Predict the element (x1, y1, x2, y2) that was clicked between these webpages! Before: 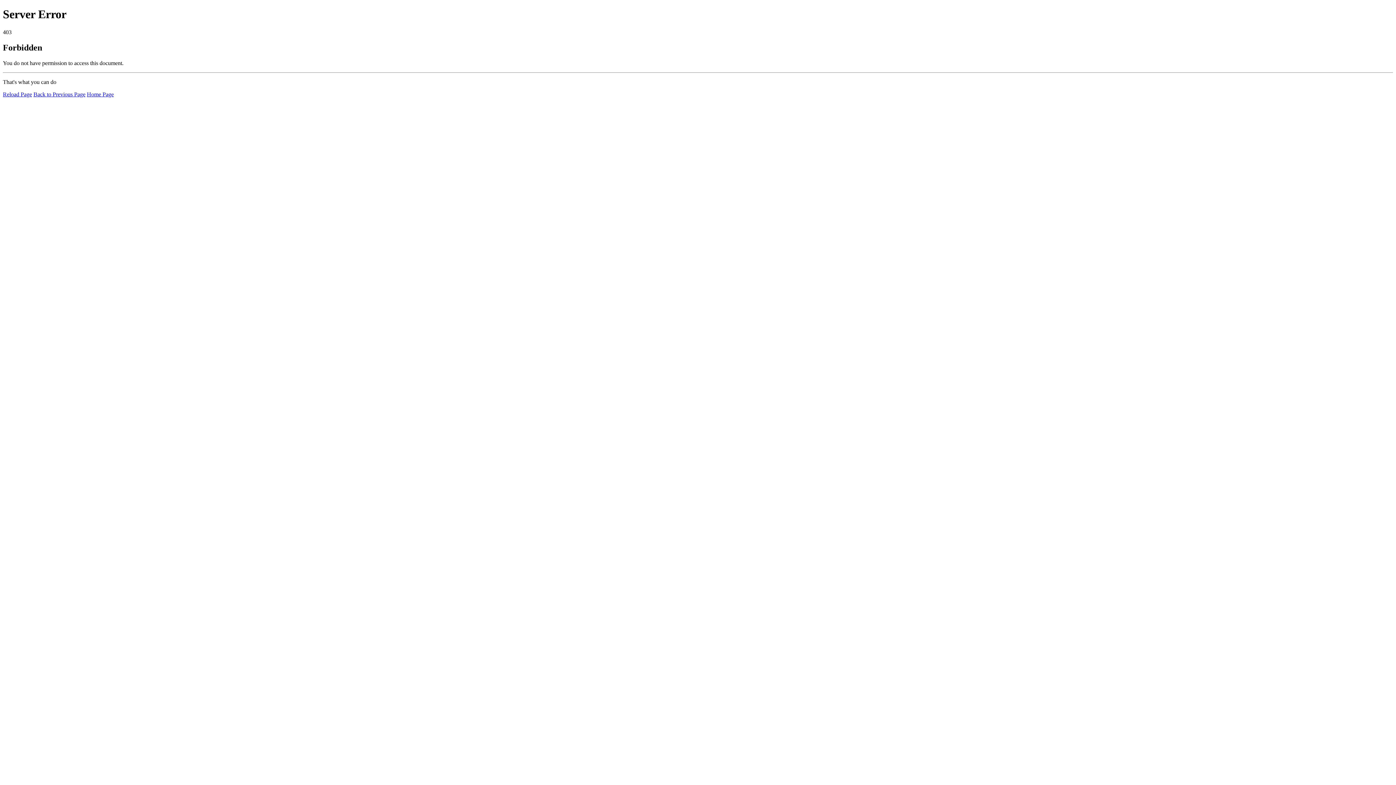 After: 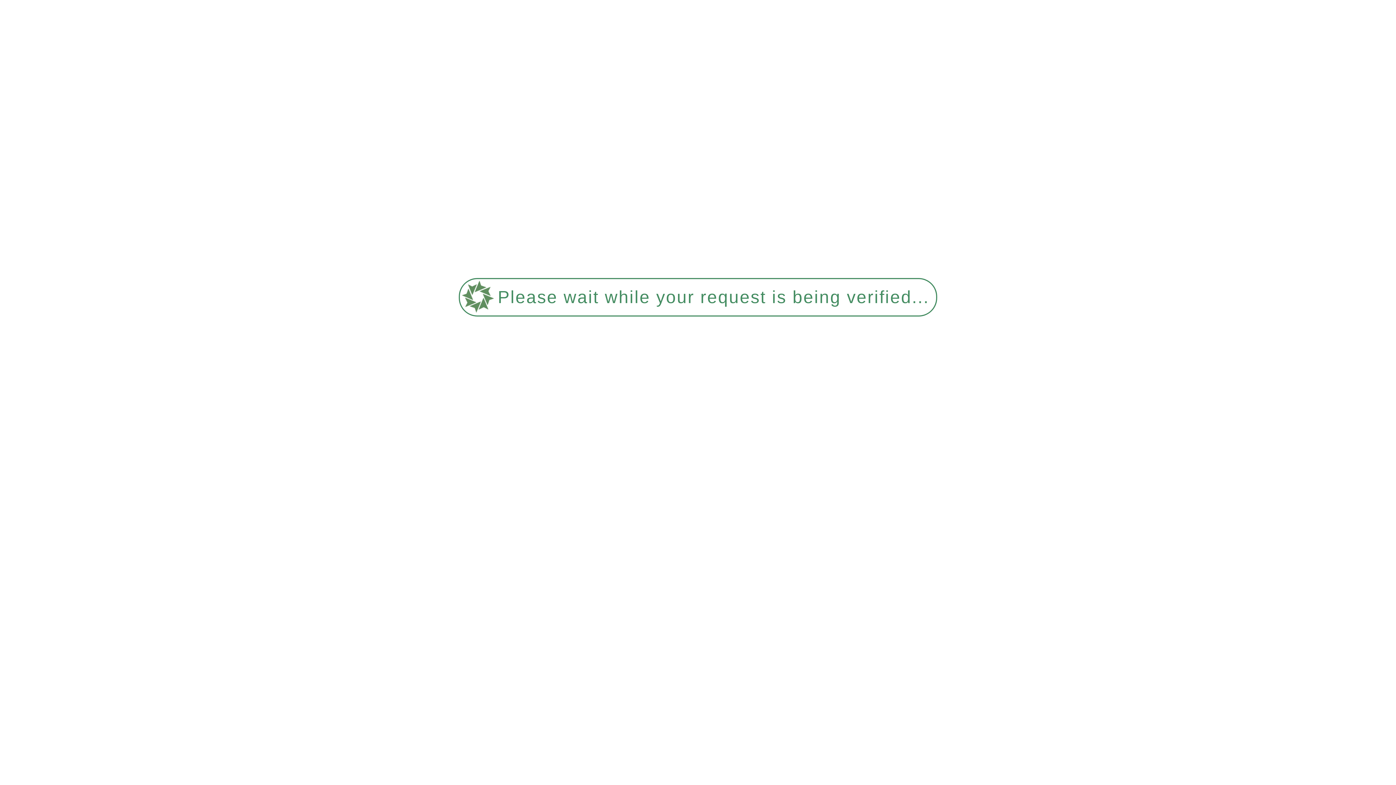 Action: label: Reload Page bbox: (2, 91, 32, 97)